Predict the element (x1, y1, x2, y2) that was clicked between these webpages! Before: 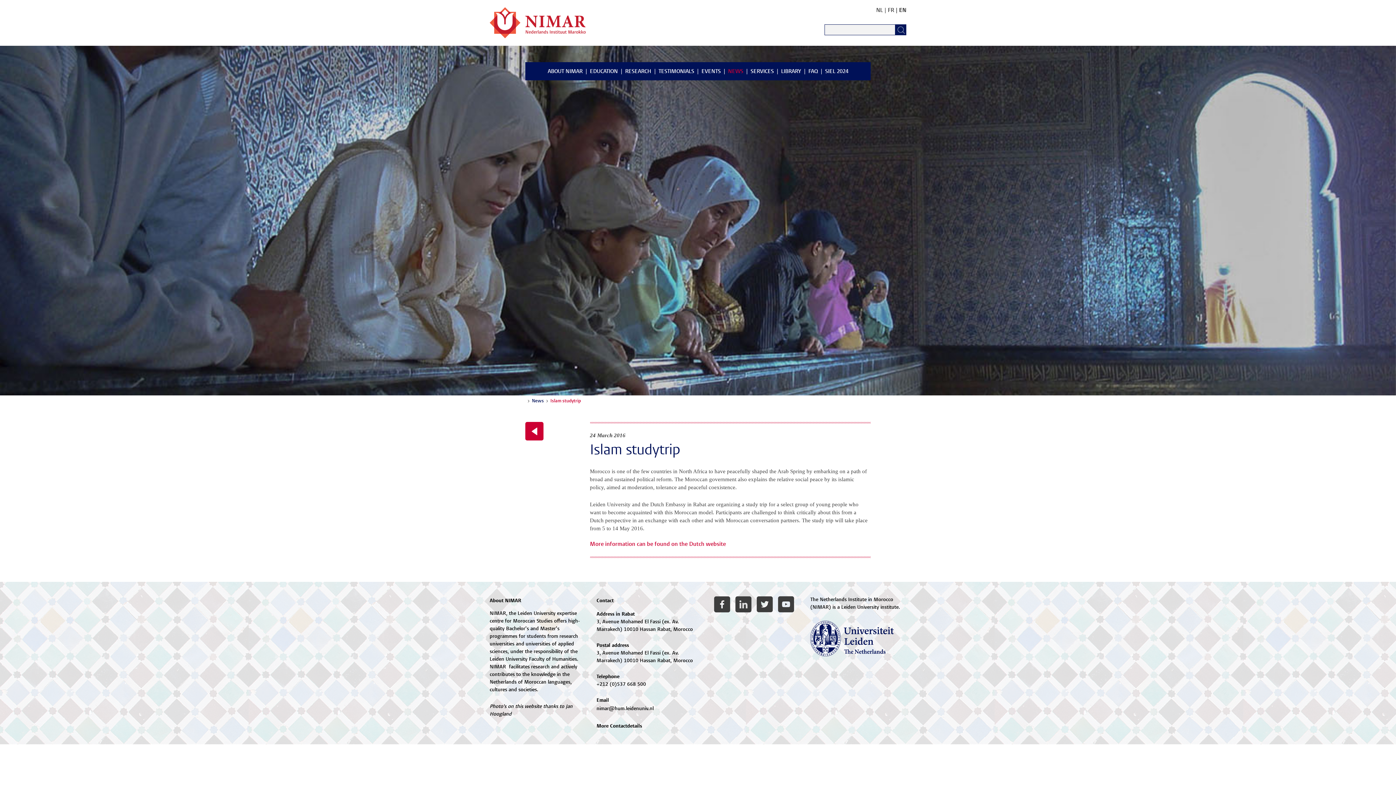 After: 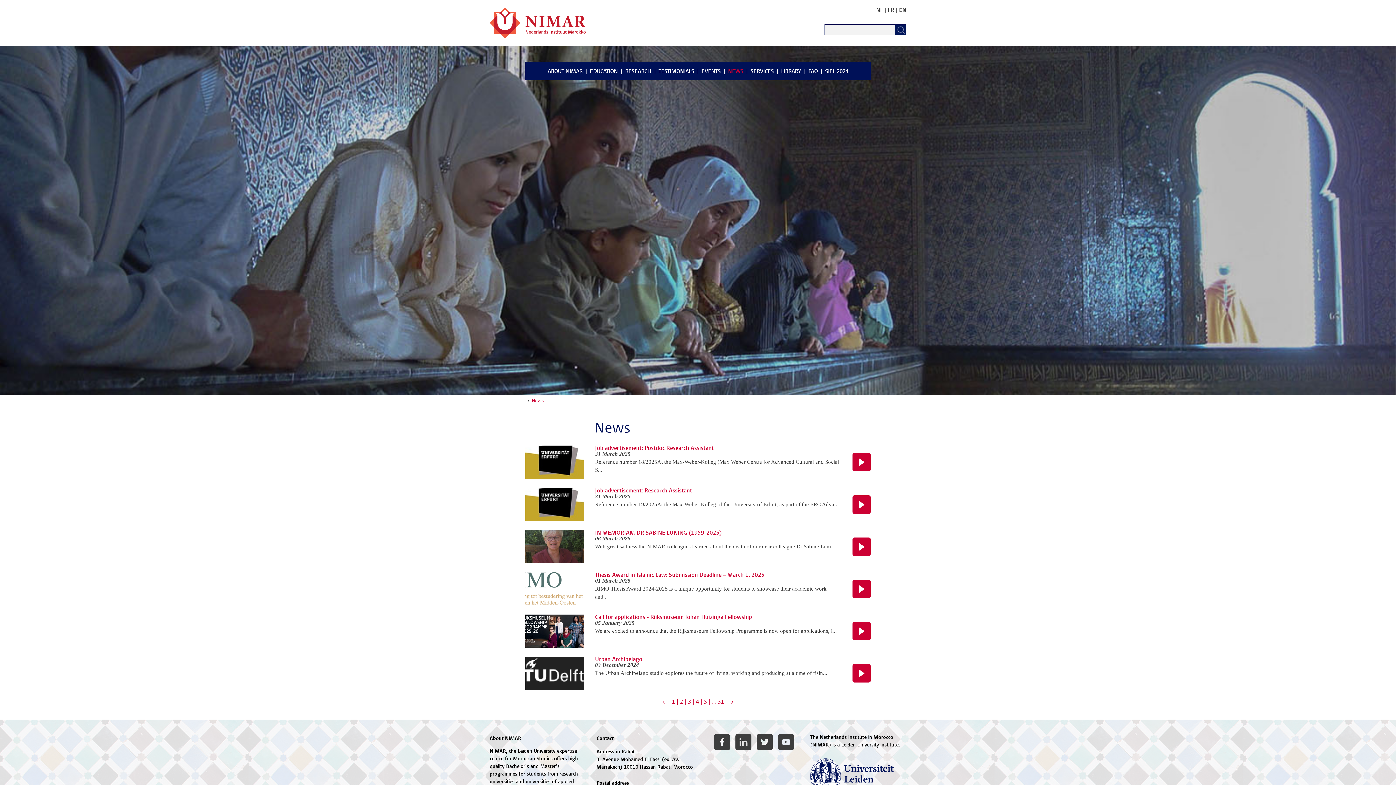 Action: bbox: (722, 62, 743, 80) label: NEWS